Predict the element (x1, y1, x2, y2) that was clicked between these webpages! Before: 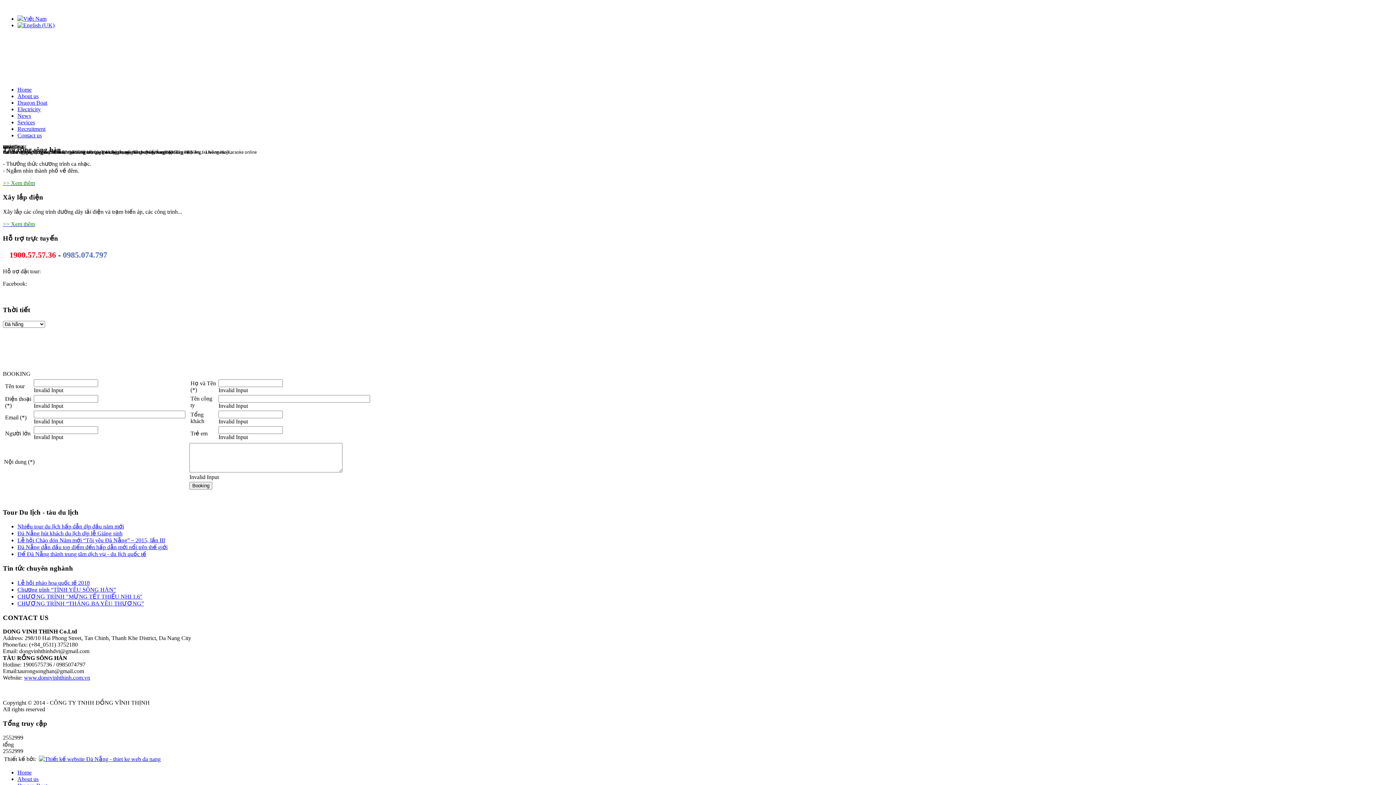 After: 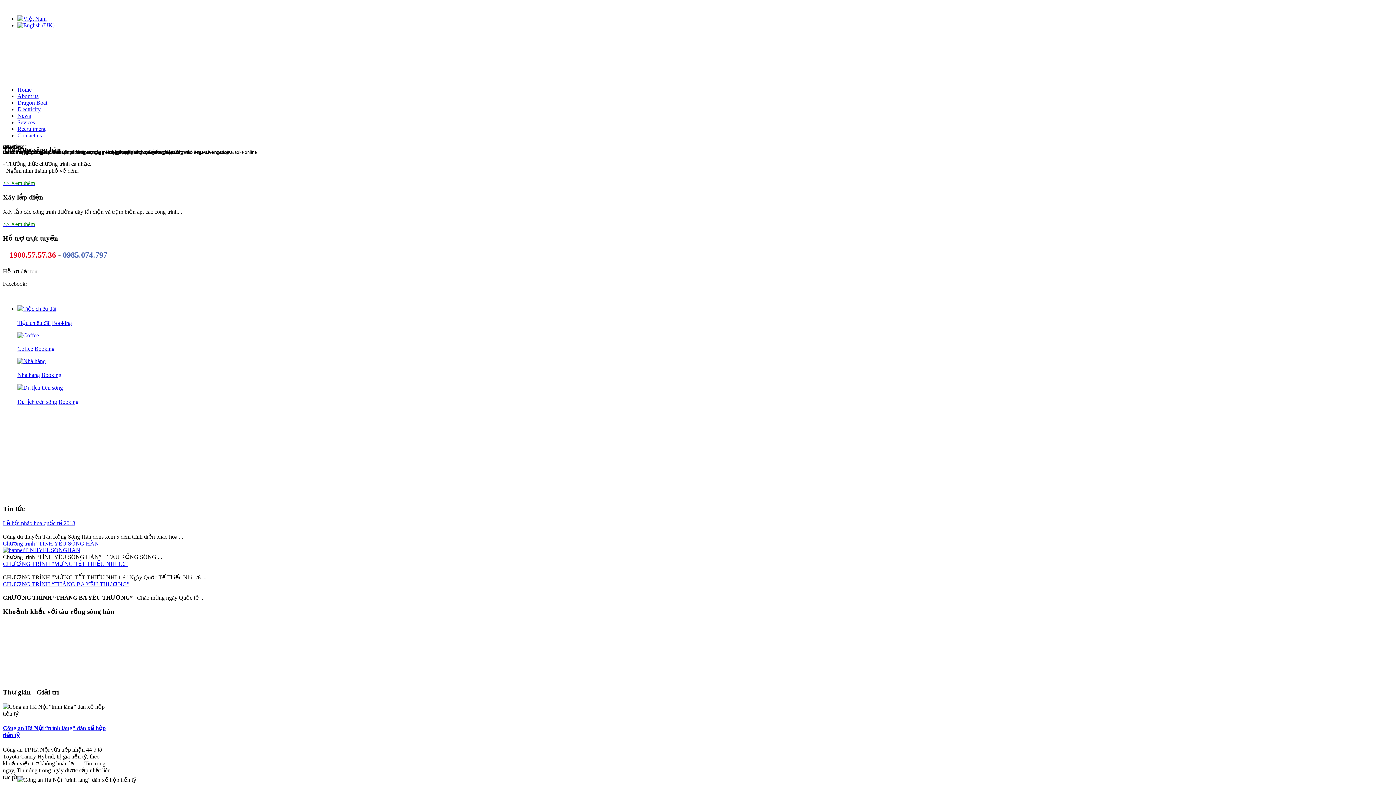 Action: bbox: (17, 769, 31, 775) label: Home